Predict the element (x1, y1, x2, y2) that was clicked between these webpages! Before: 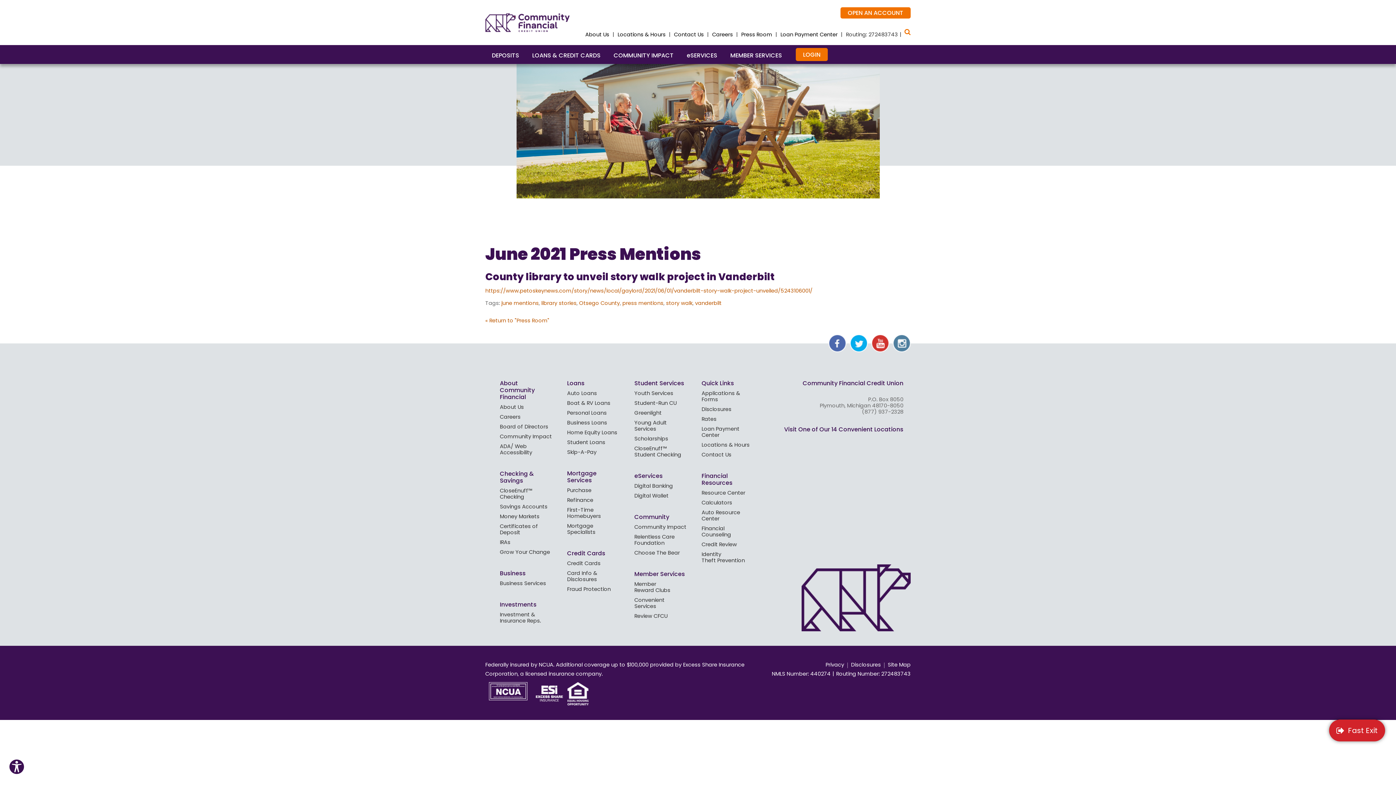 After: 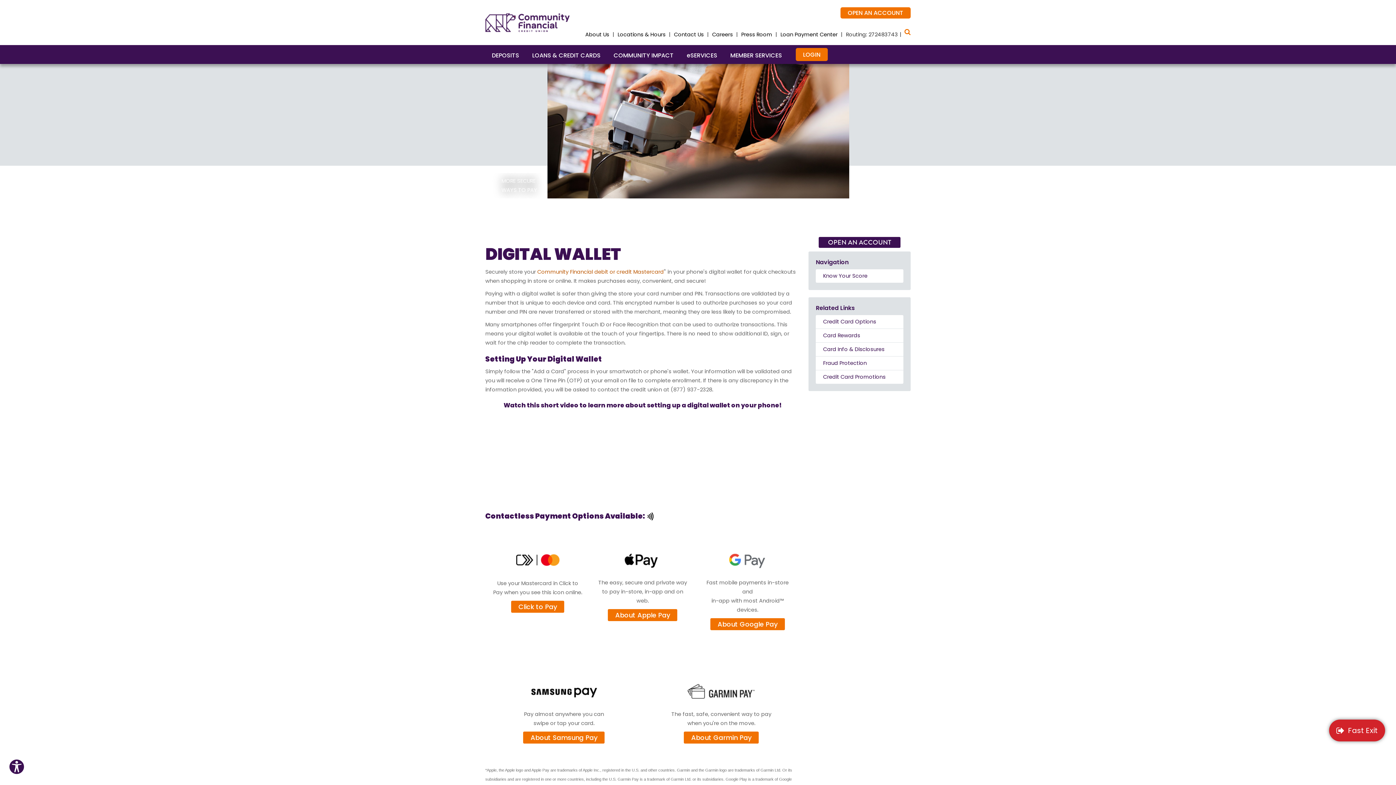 Action: bbox: (634, 493, 687, 502) label: Digital Wallet